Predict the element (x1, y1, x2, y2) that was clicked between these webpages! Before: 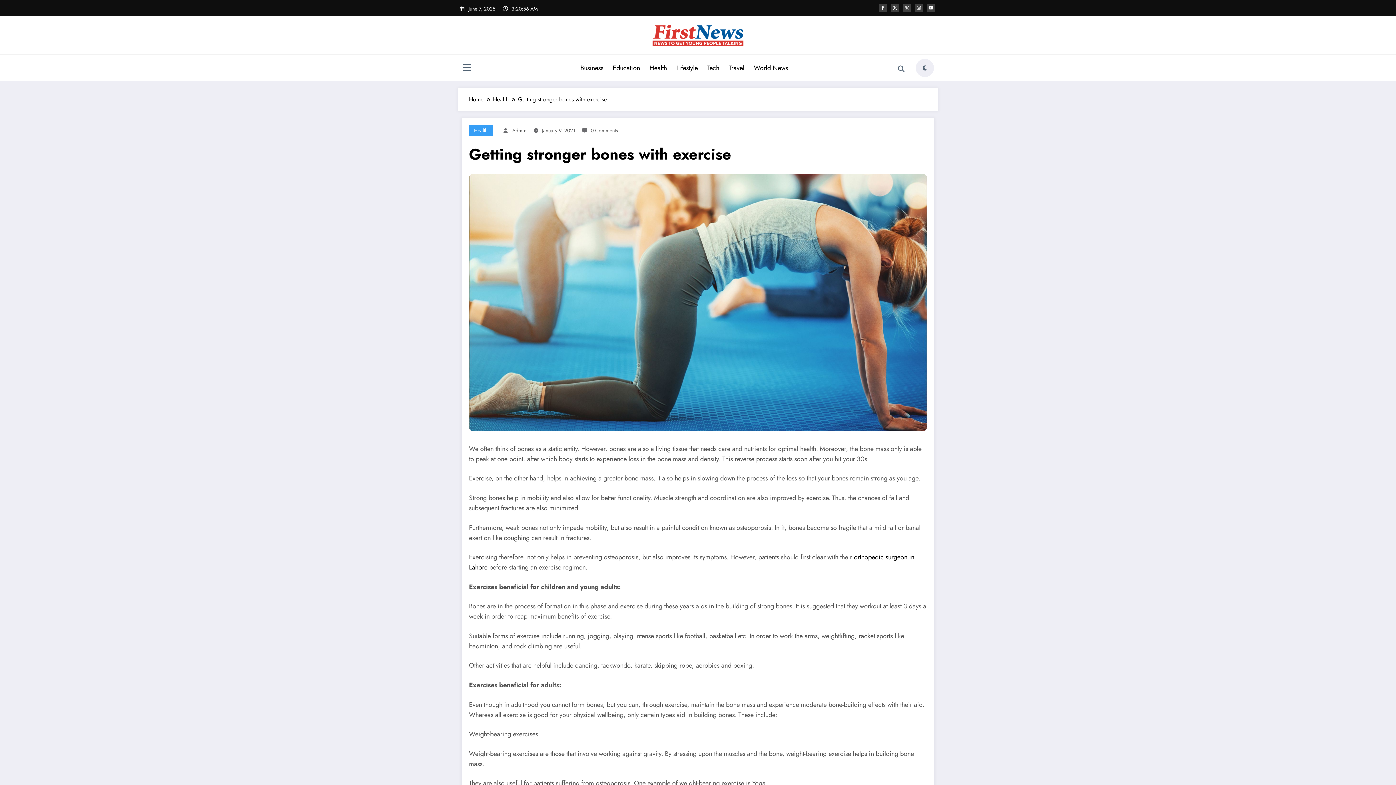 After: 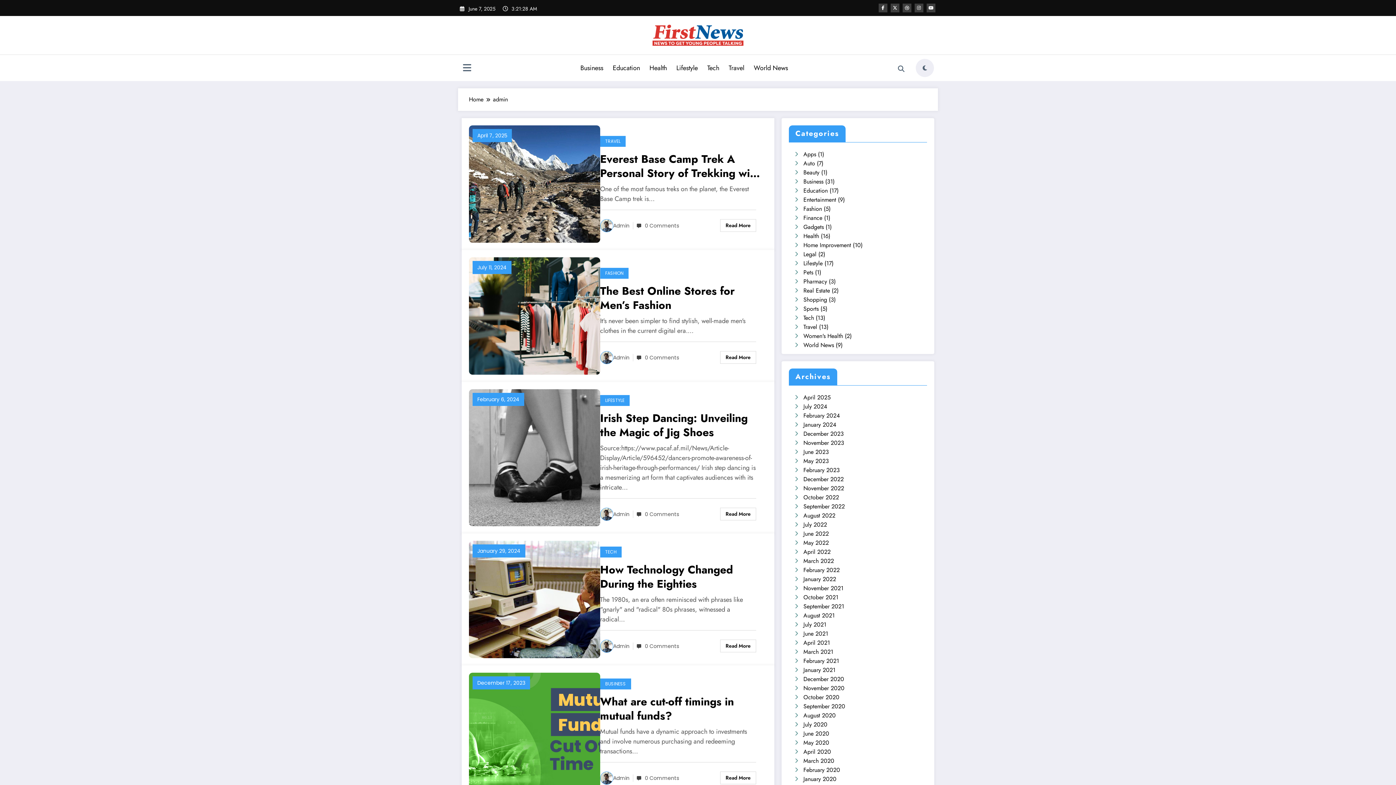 Action: label: Admin bbox: (512, 126, 526, 134)